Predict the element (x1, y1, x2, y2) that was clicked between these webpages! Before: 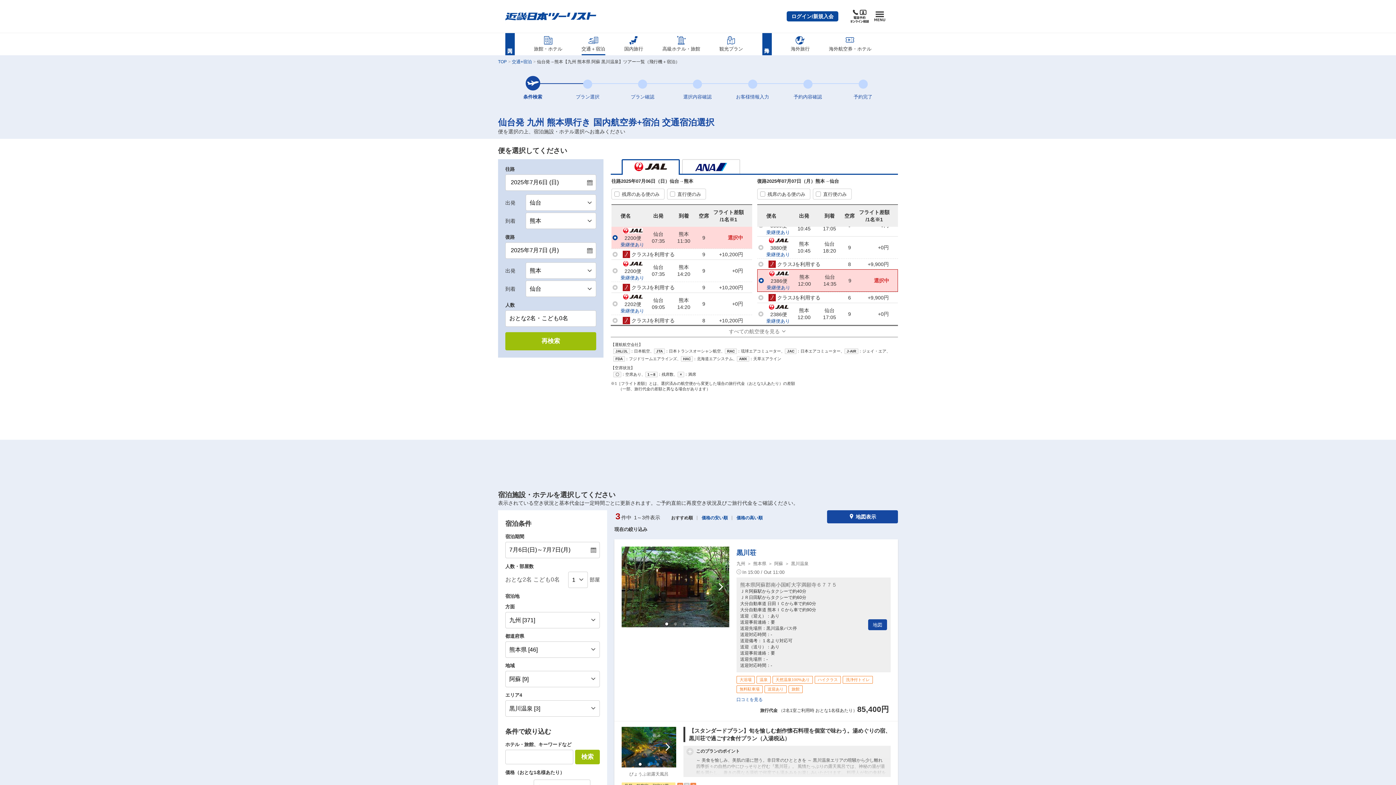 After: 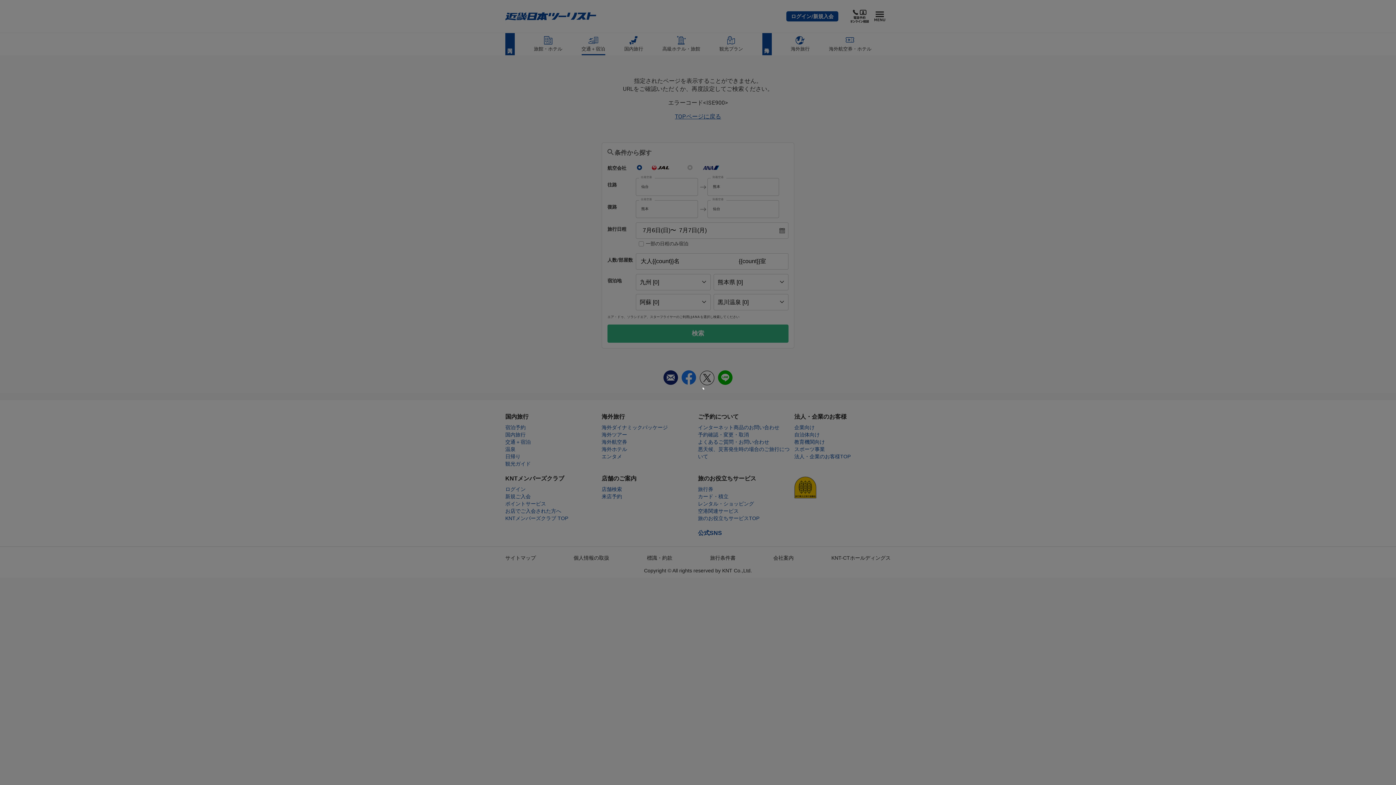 Action: label: 再検索 bbox: (505, 332, 596, 350)